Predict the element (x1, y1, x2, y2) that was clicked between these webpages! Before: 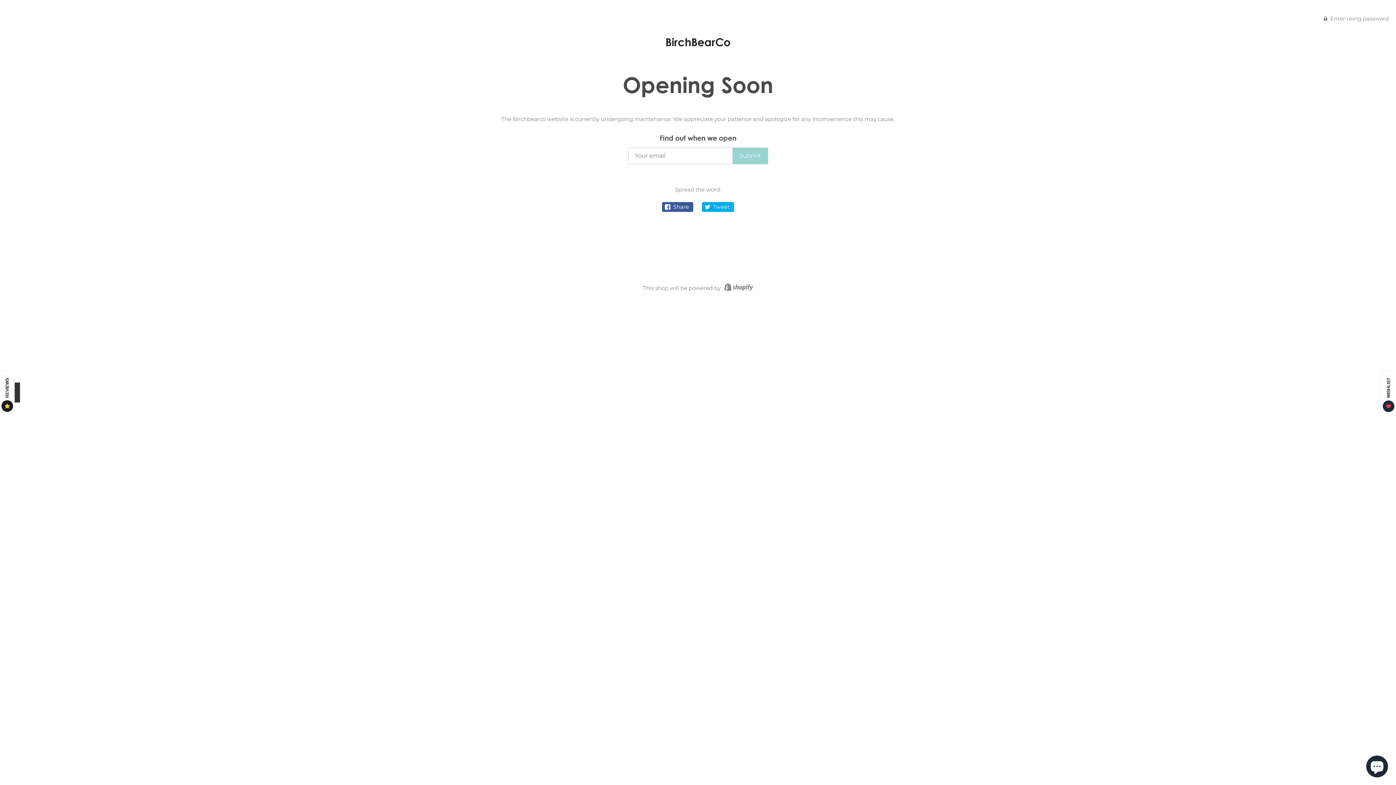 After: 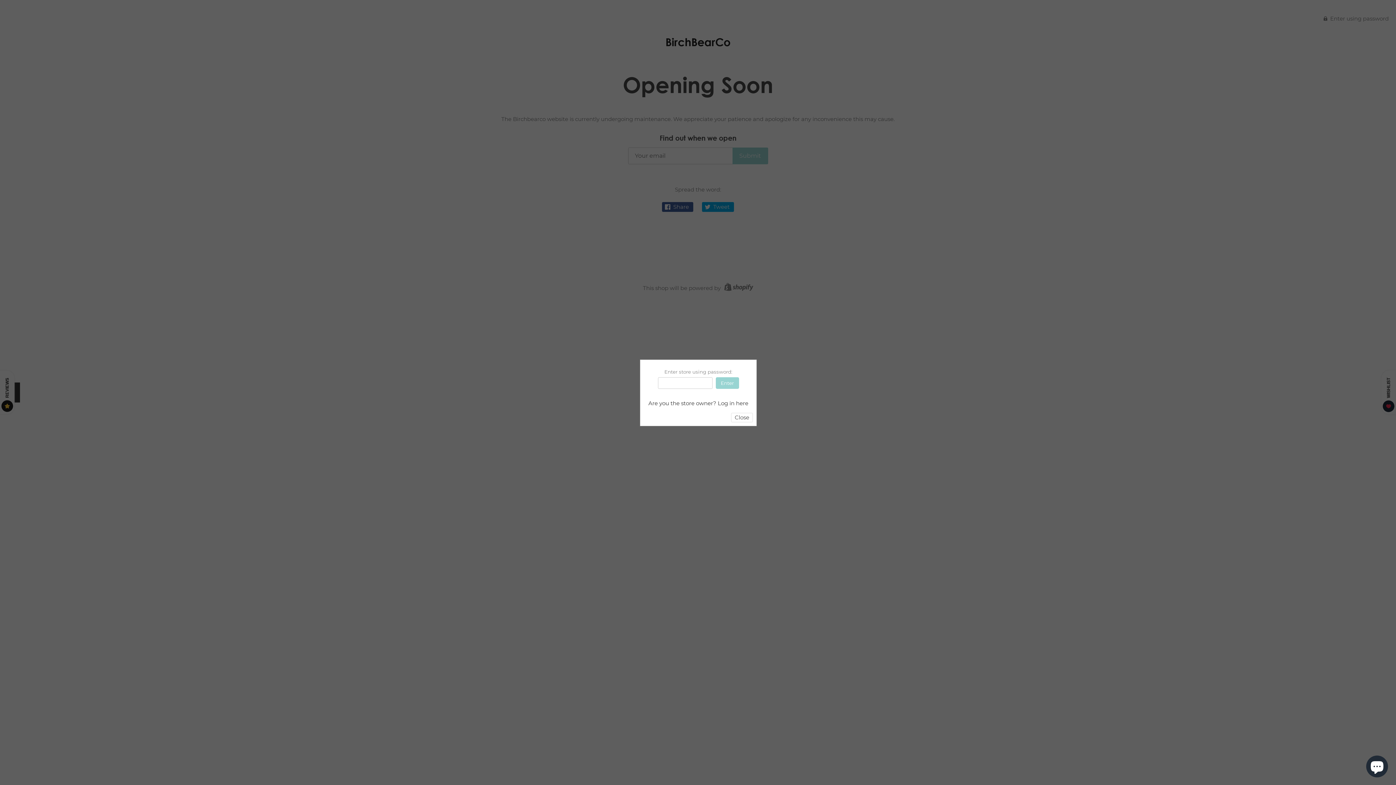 Action: bbox: (1324, 14, 1389, 21) label:  Enter using password